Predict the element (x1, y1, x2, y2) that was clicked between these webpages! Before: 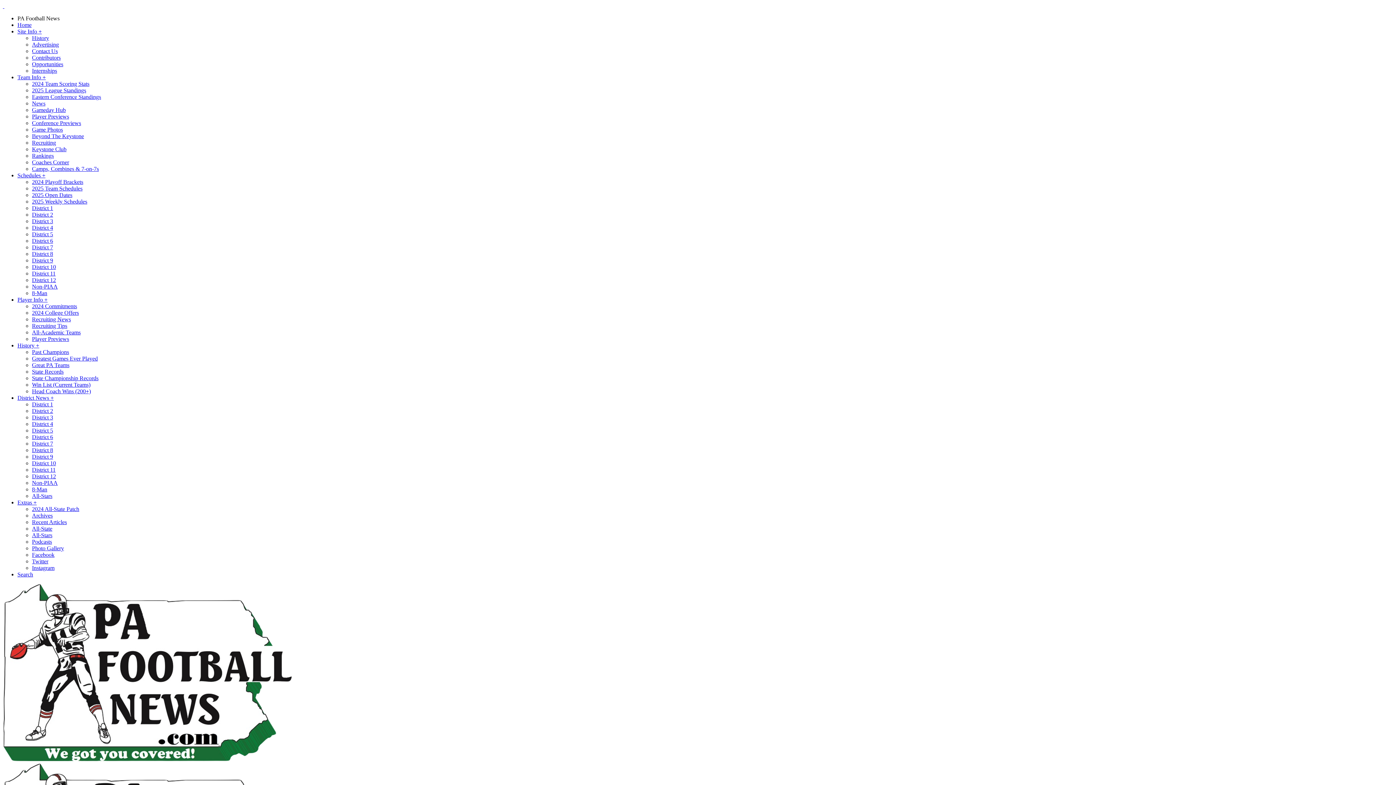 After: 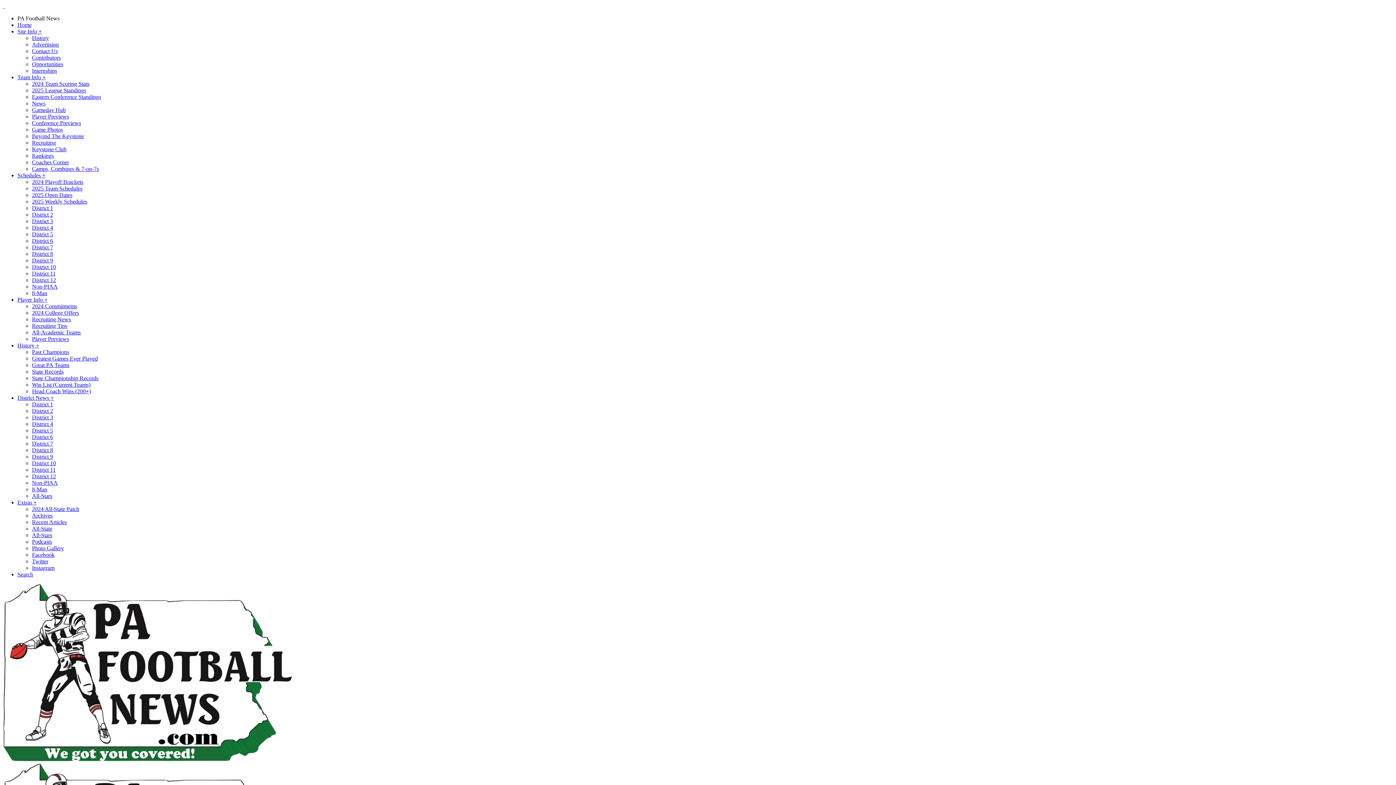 Action: bbox: (32, 264, 56, 270) label: District 10